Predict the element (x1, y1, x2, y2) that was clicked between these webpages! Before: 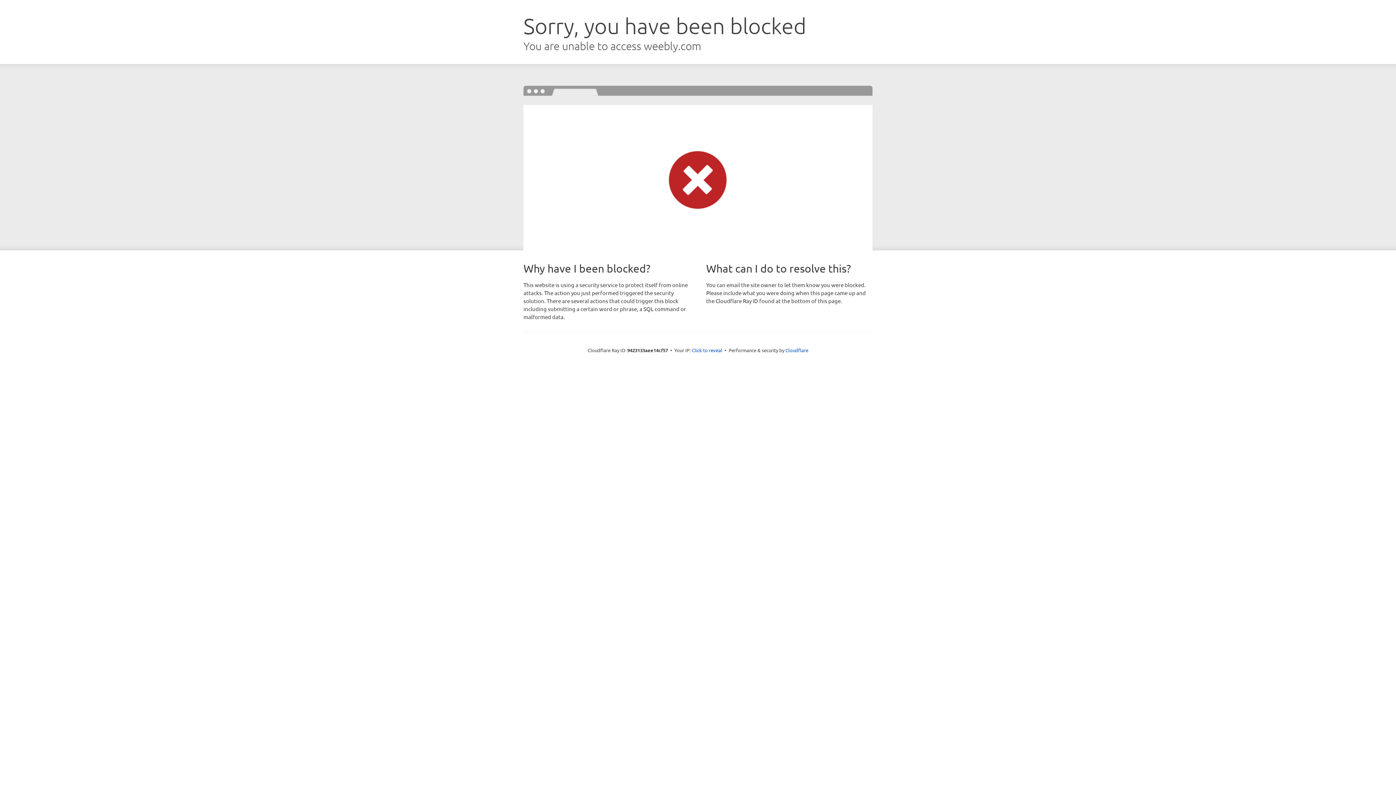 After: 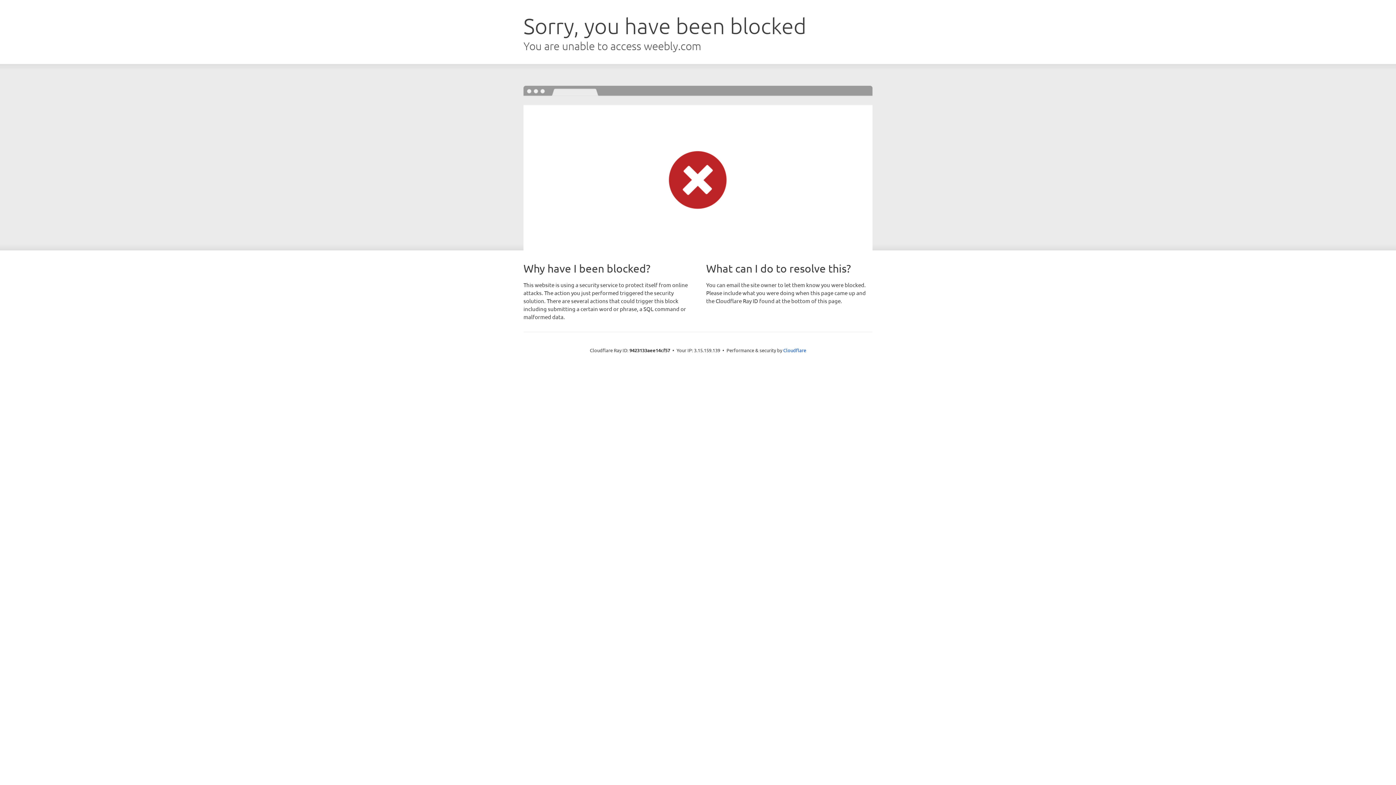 Action: bbox: (692, 346, 722, 353) label: Click to reveal